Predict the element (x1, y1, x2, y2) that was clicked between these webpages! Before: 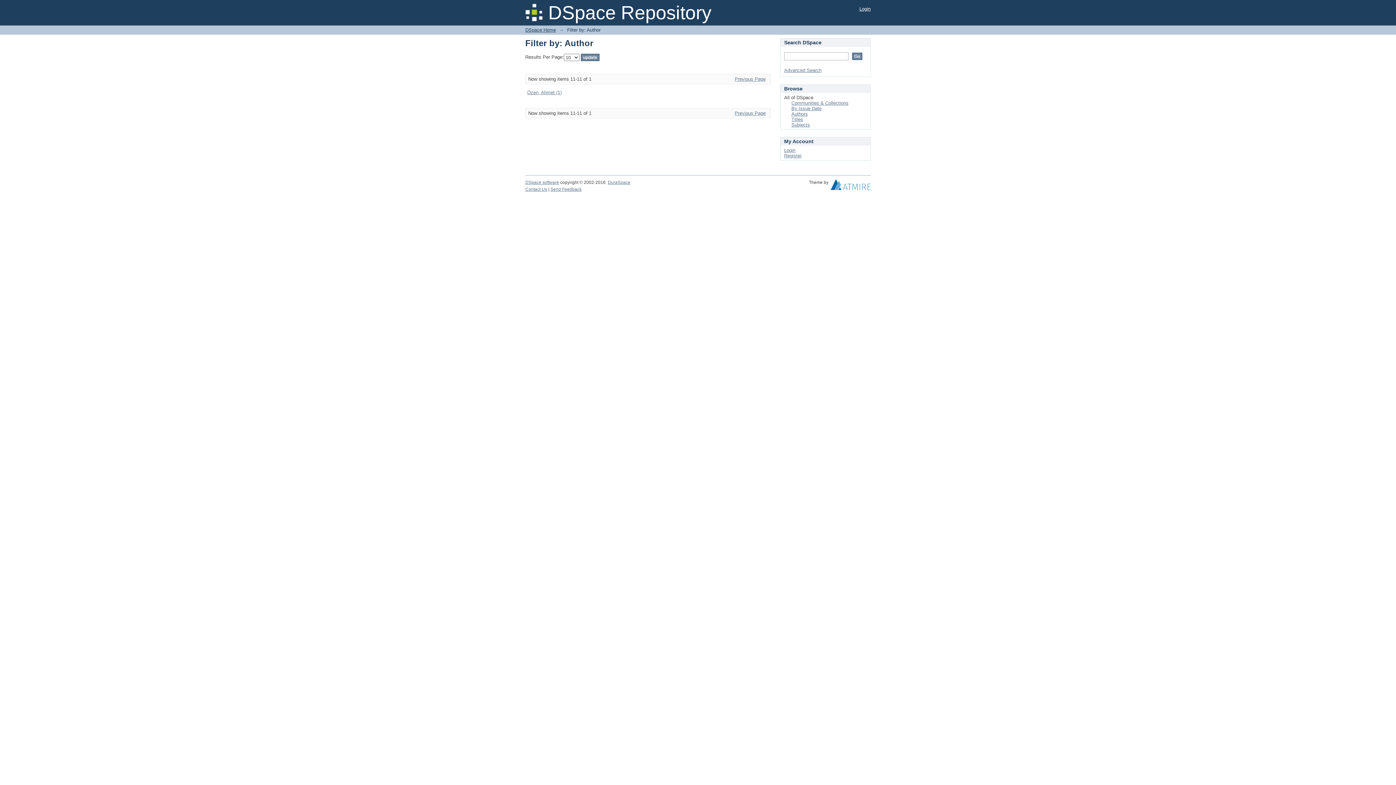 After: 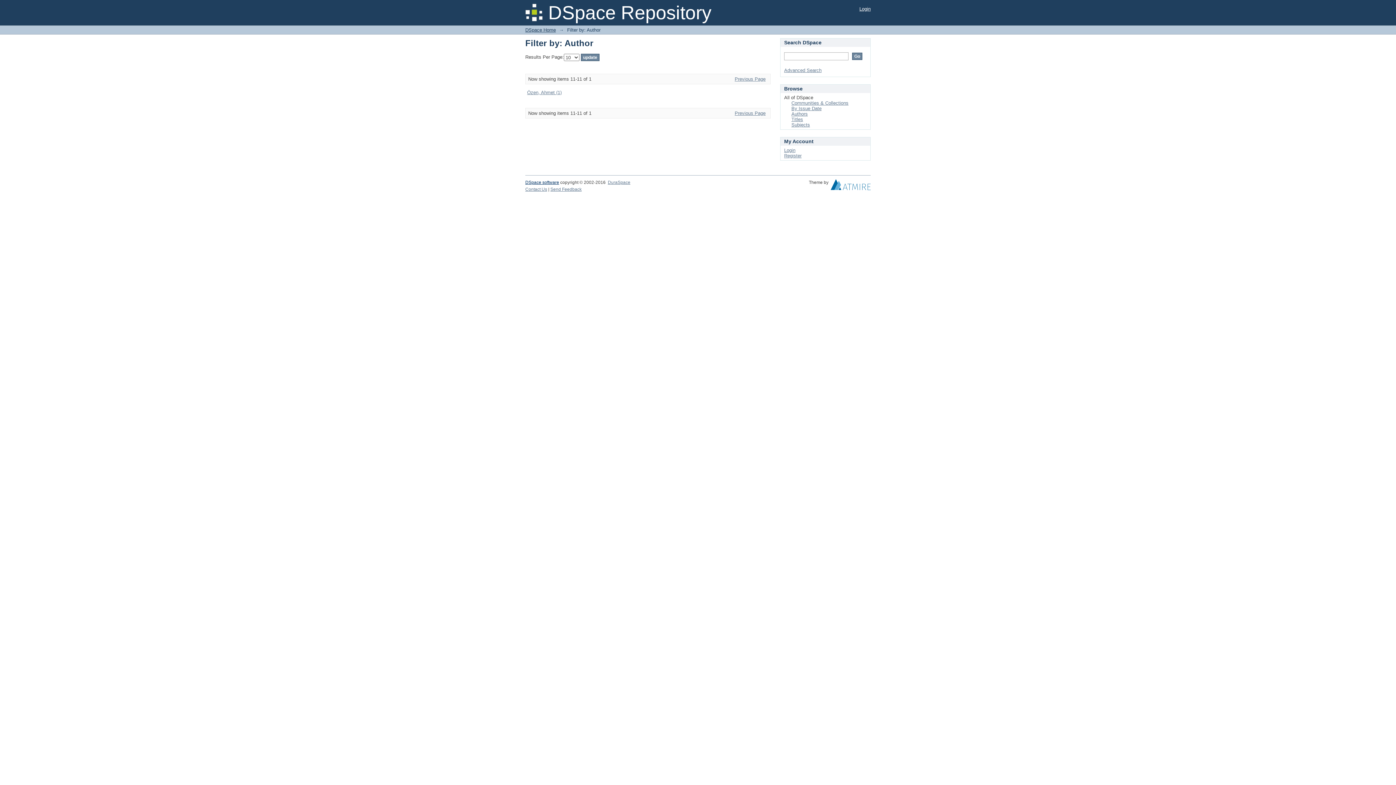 Action: label: DSpace software bbox: (525, 180, 559, 185)